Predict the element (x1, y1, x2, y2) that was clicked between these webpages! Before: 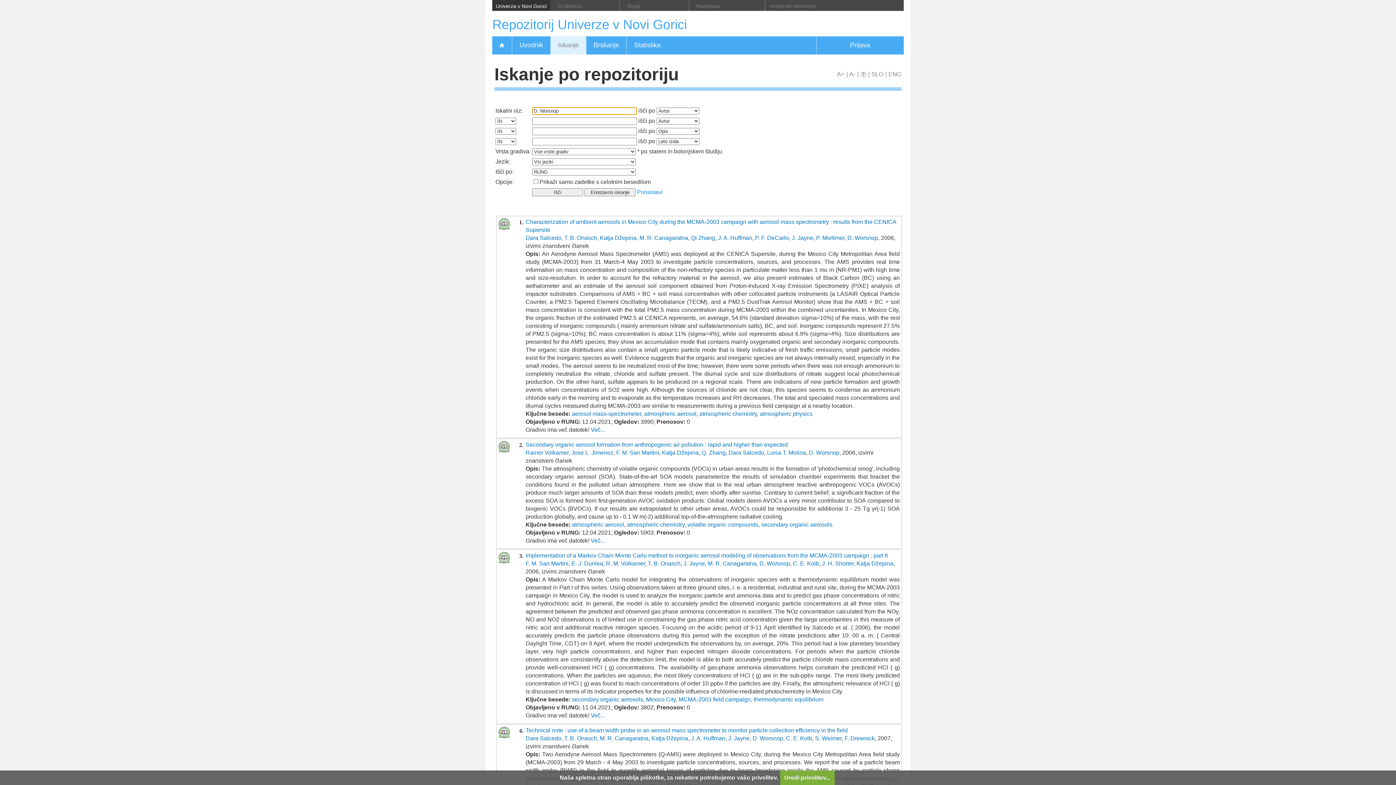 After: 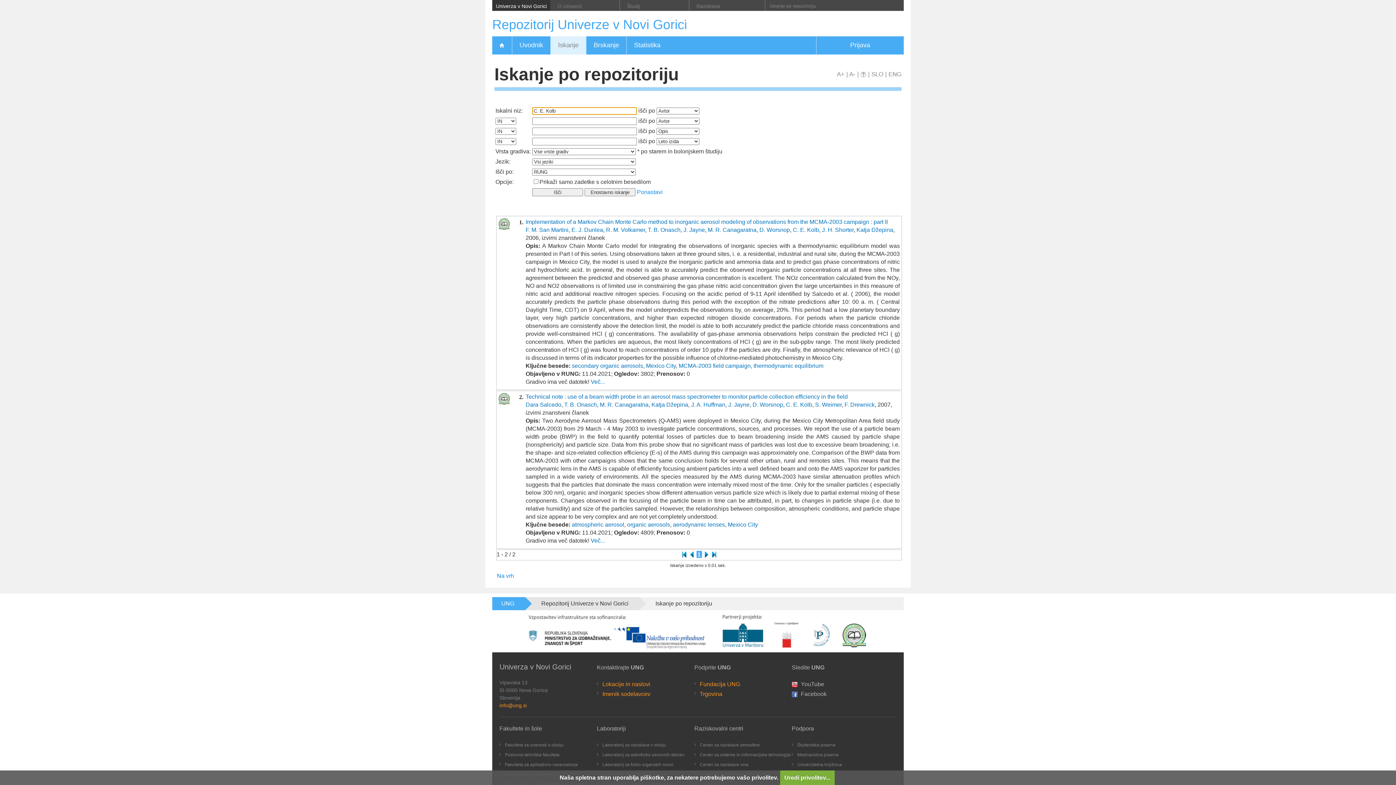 Action: label: C. E. Kolb bbox: (786, 735, 812, 741)